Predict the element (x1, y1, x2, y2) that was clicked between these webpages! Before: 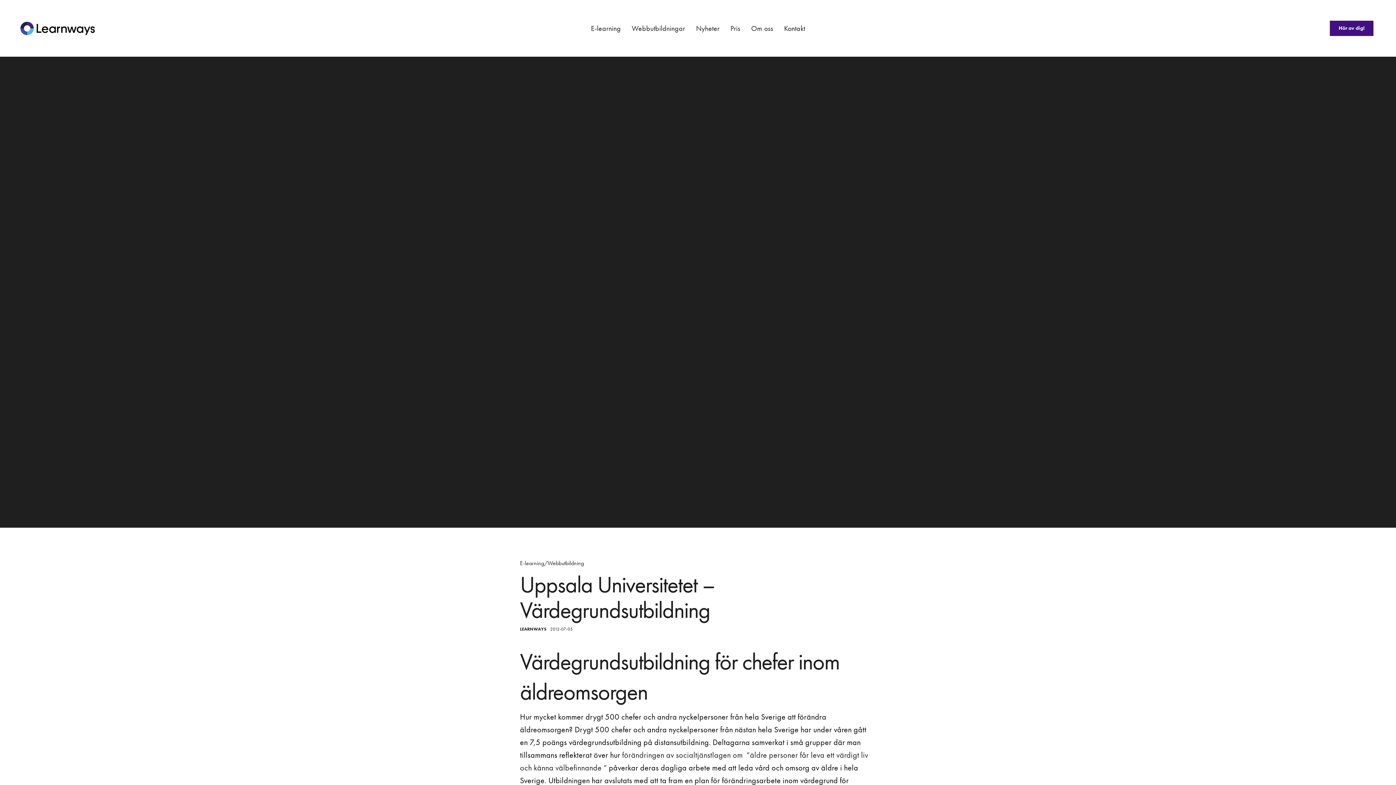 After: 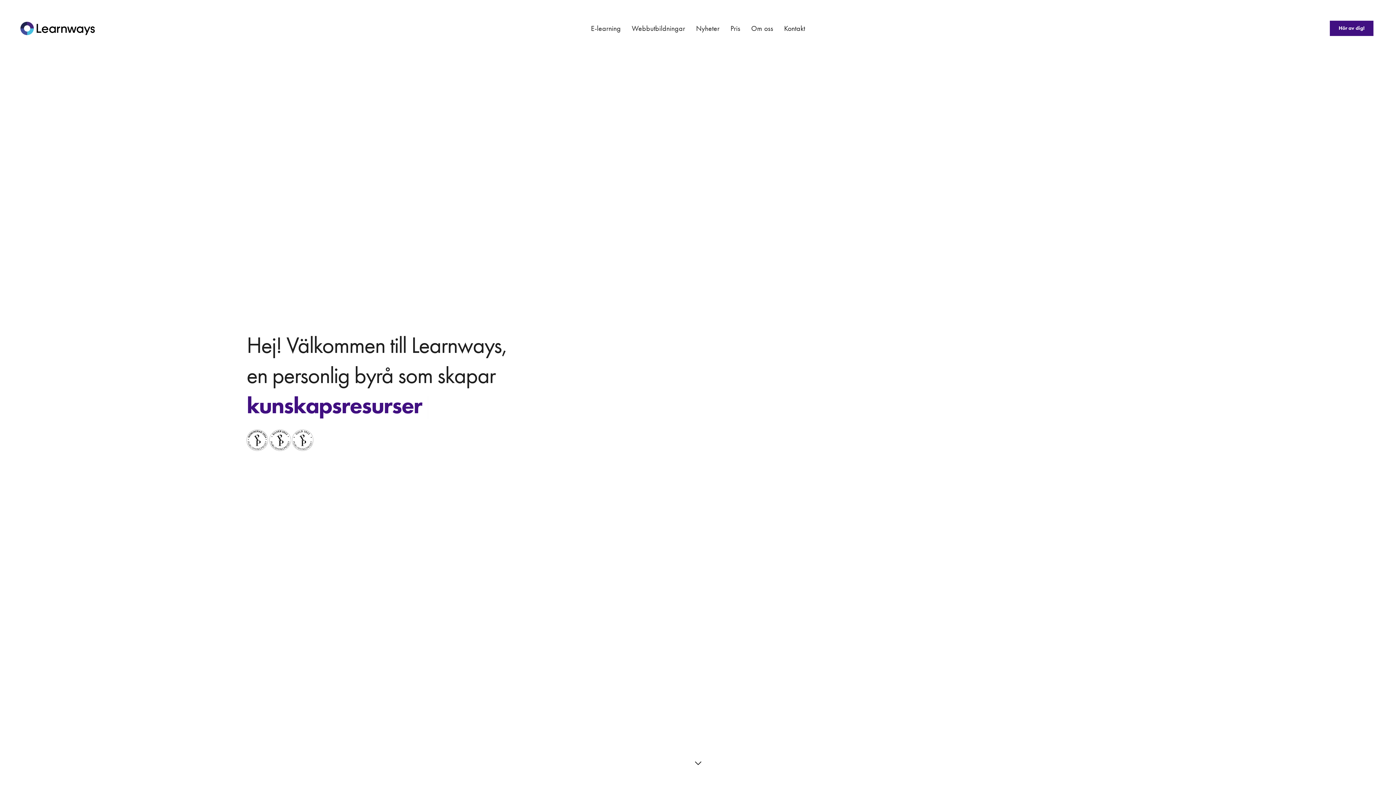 Action: bbox: (18, 19, 97, 37)